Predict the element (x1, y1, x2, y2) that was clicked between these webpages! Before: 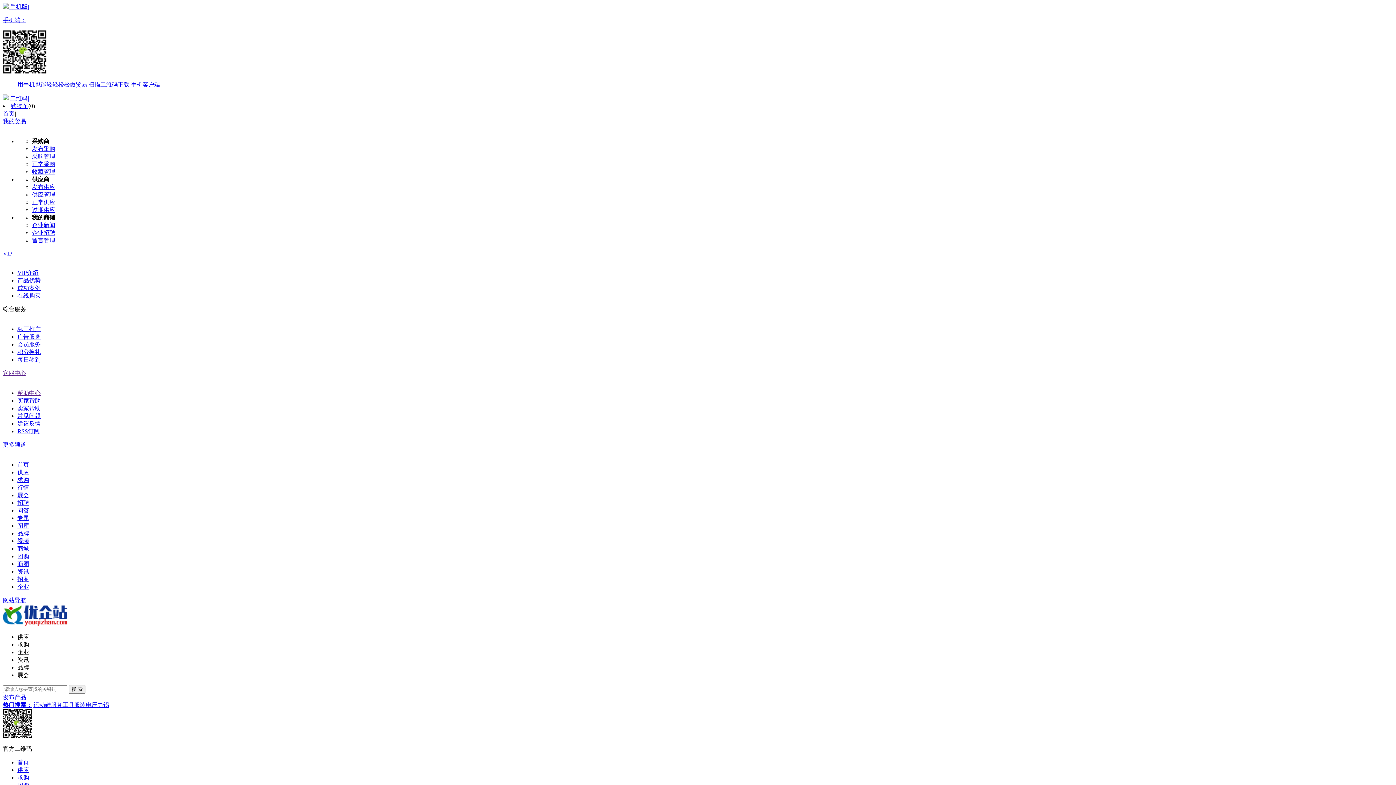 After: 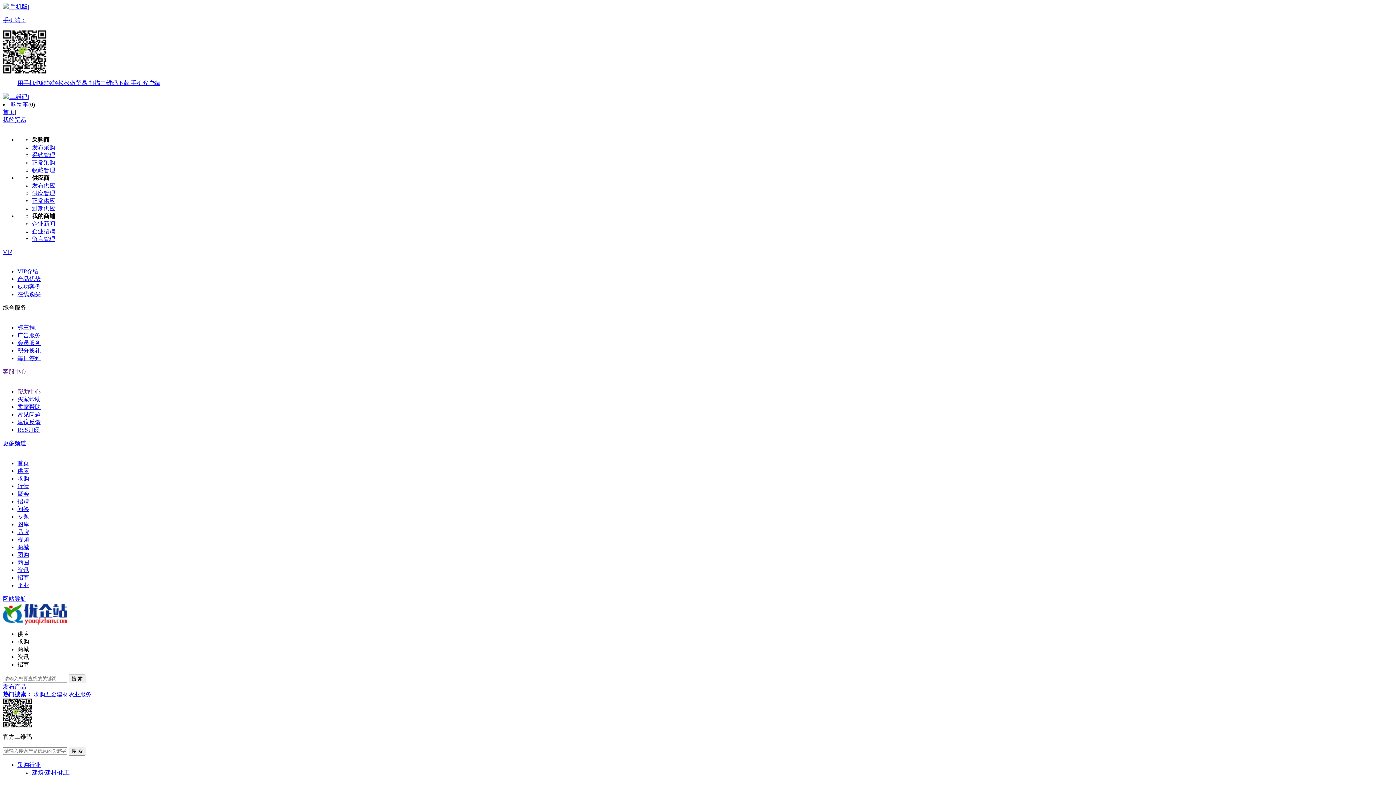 Action: bbox: (17, 774, 29, 781) label: 求购